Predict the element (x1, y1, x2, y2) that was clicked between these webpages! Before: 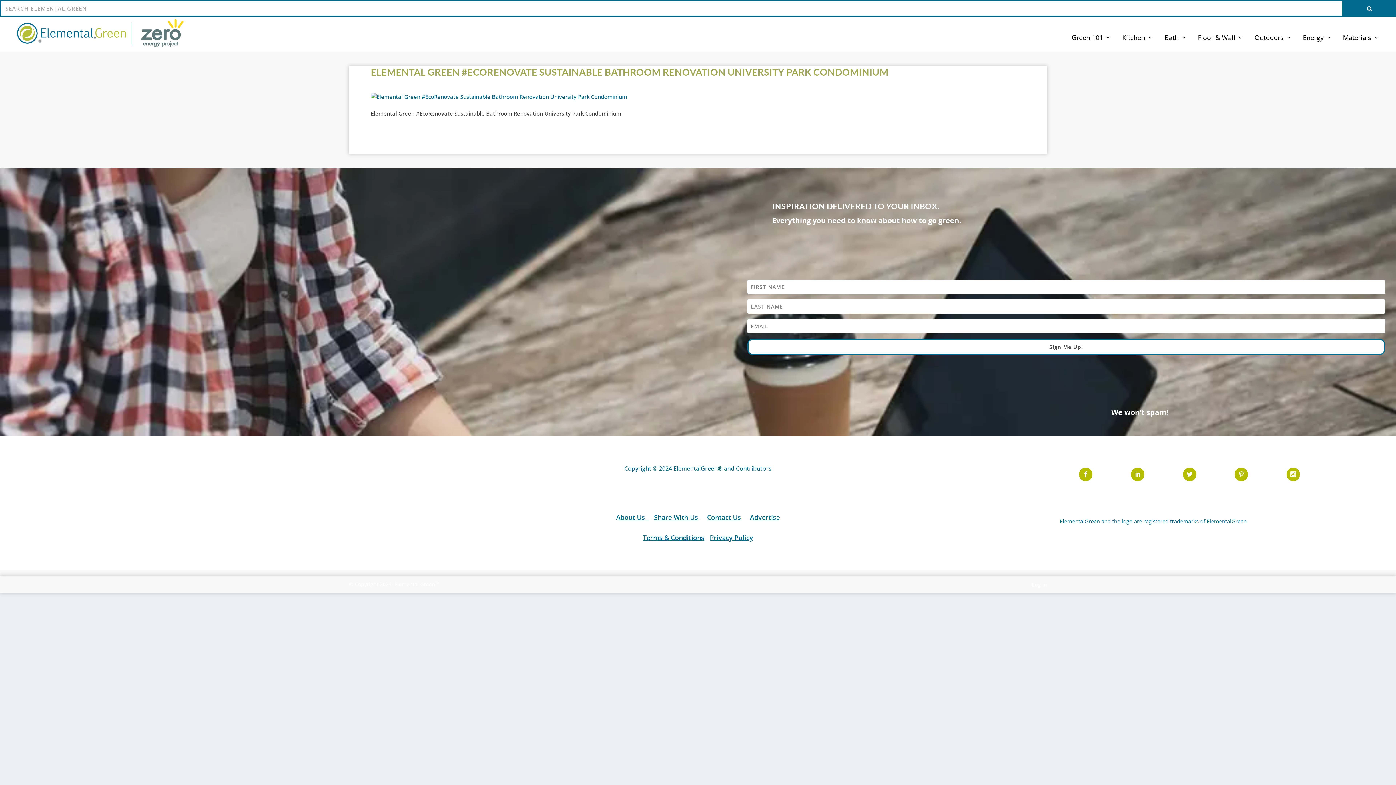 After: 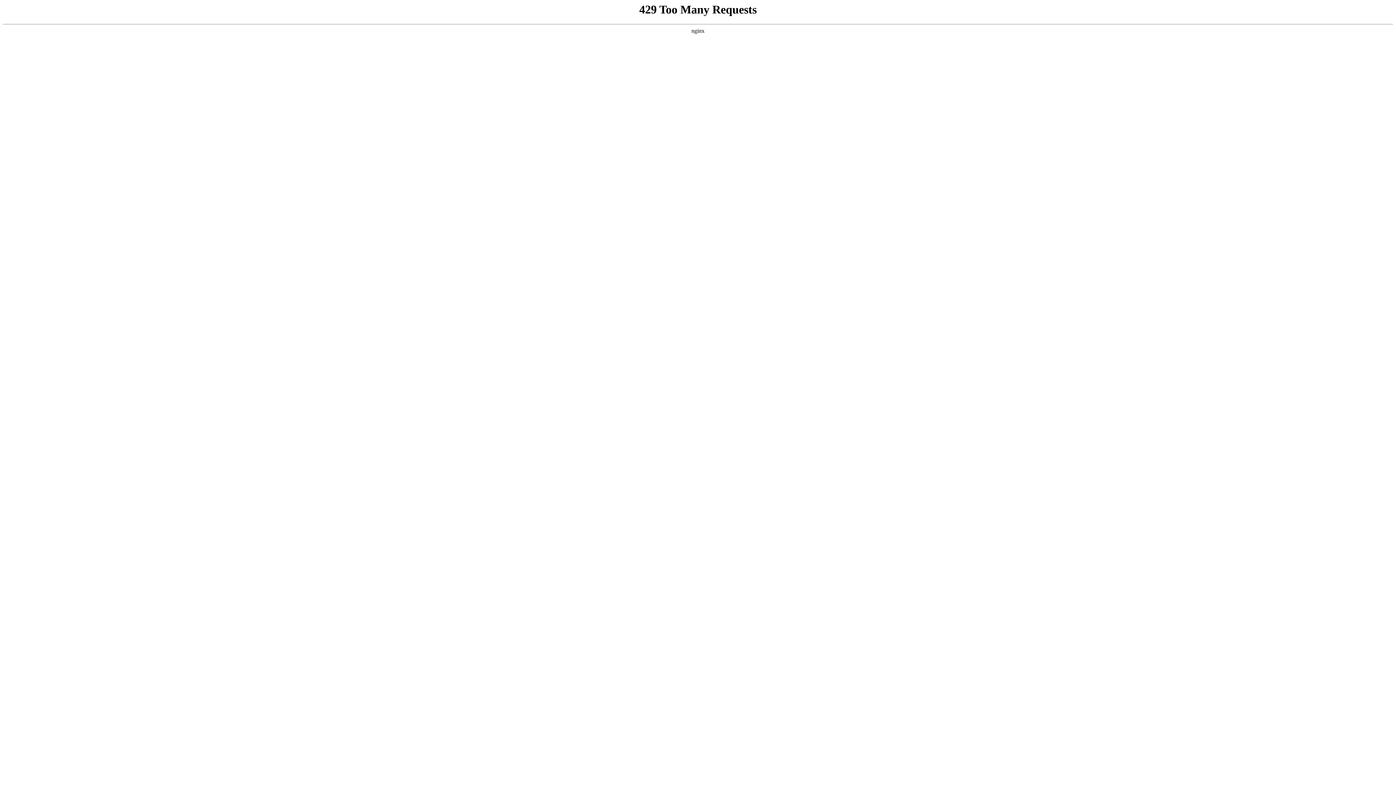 Action: bbox: (1254, 34, 1292, 51) label: Outdoors